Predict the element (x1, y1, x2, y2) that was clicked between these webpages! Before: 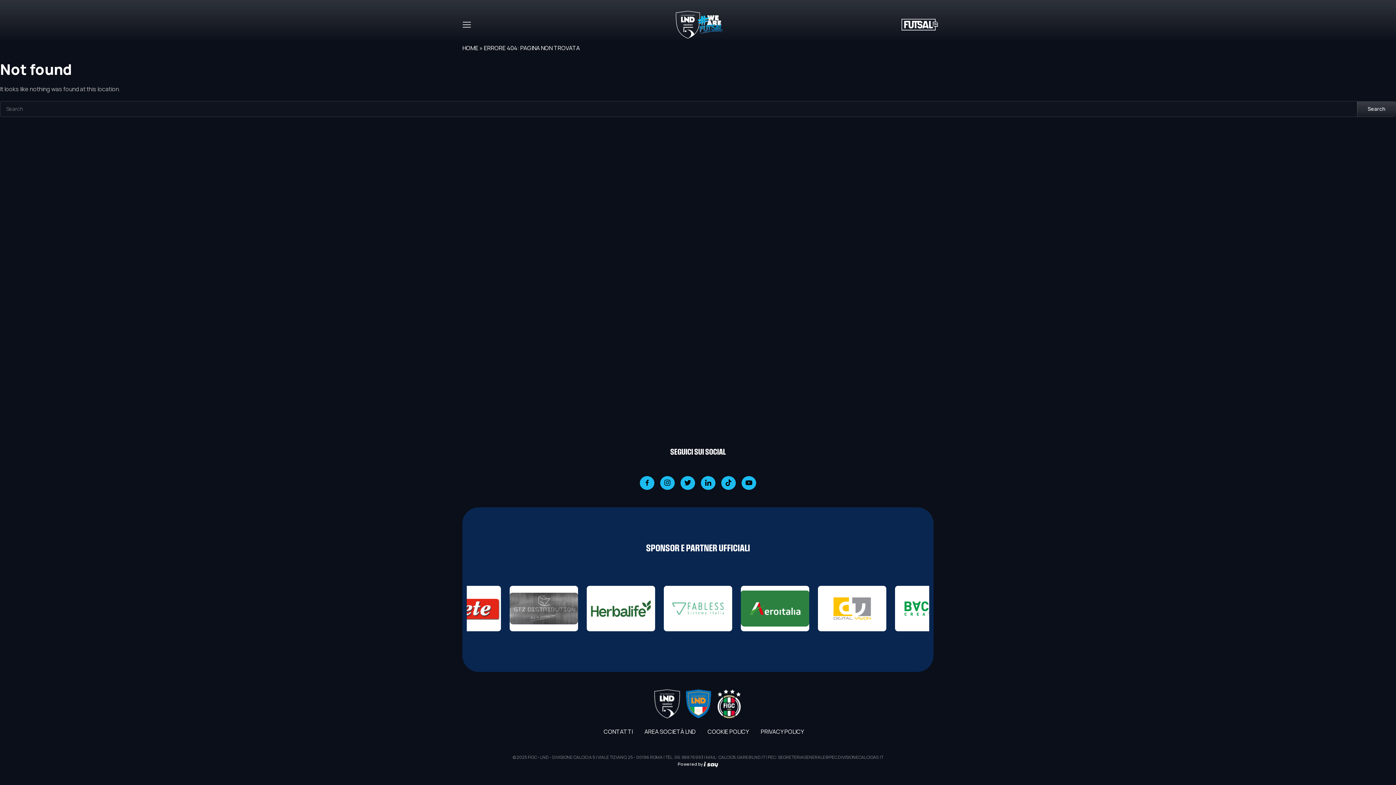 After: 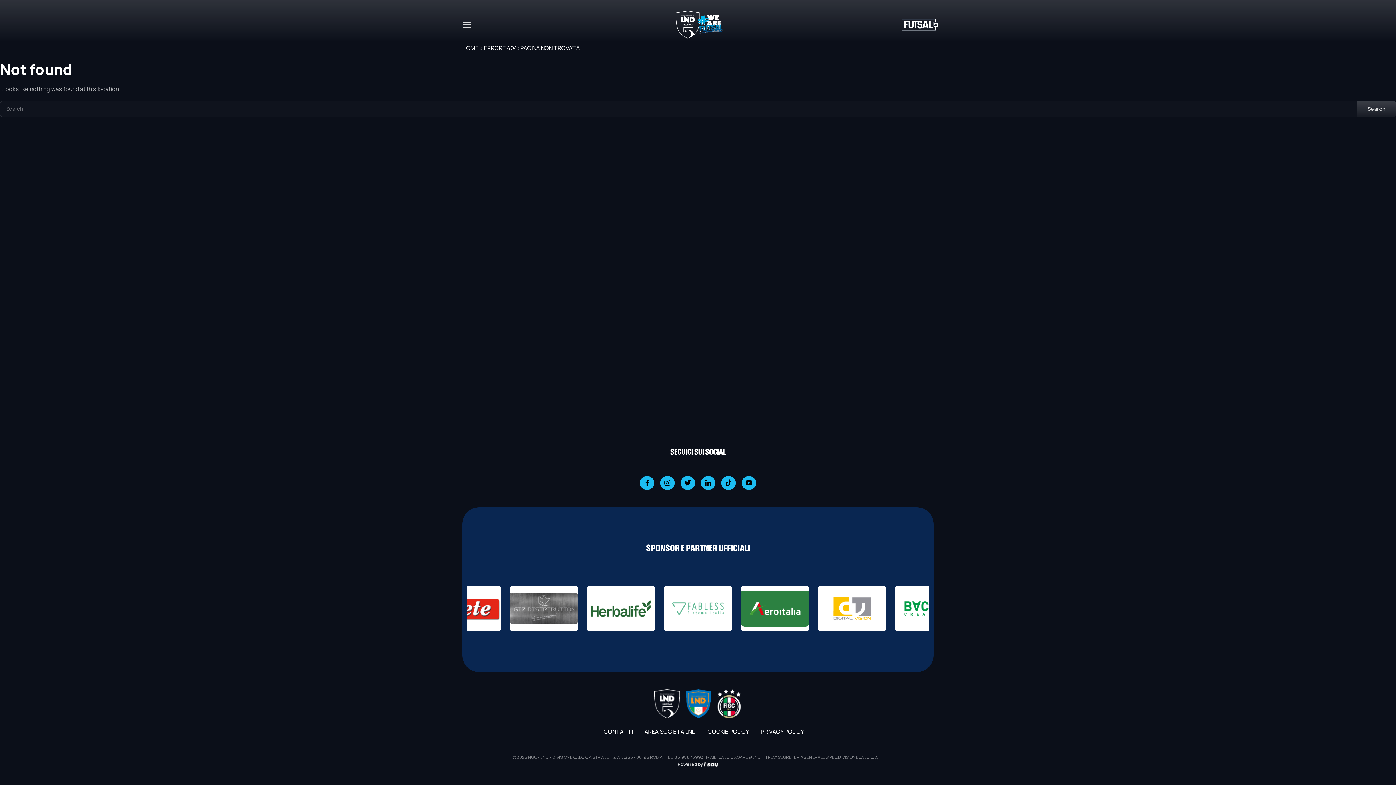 Action: bbox: (509, 604, 578, 612)